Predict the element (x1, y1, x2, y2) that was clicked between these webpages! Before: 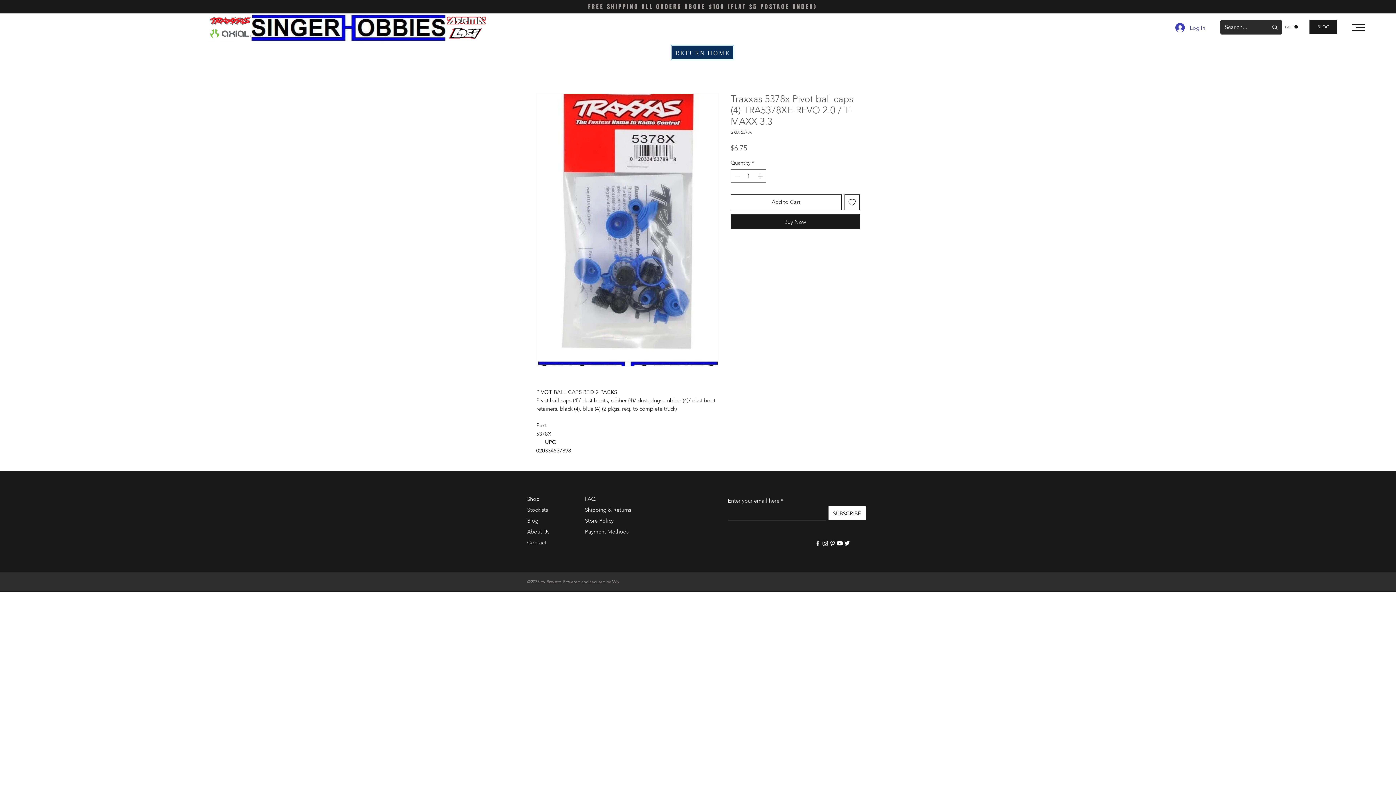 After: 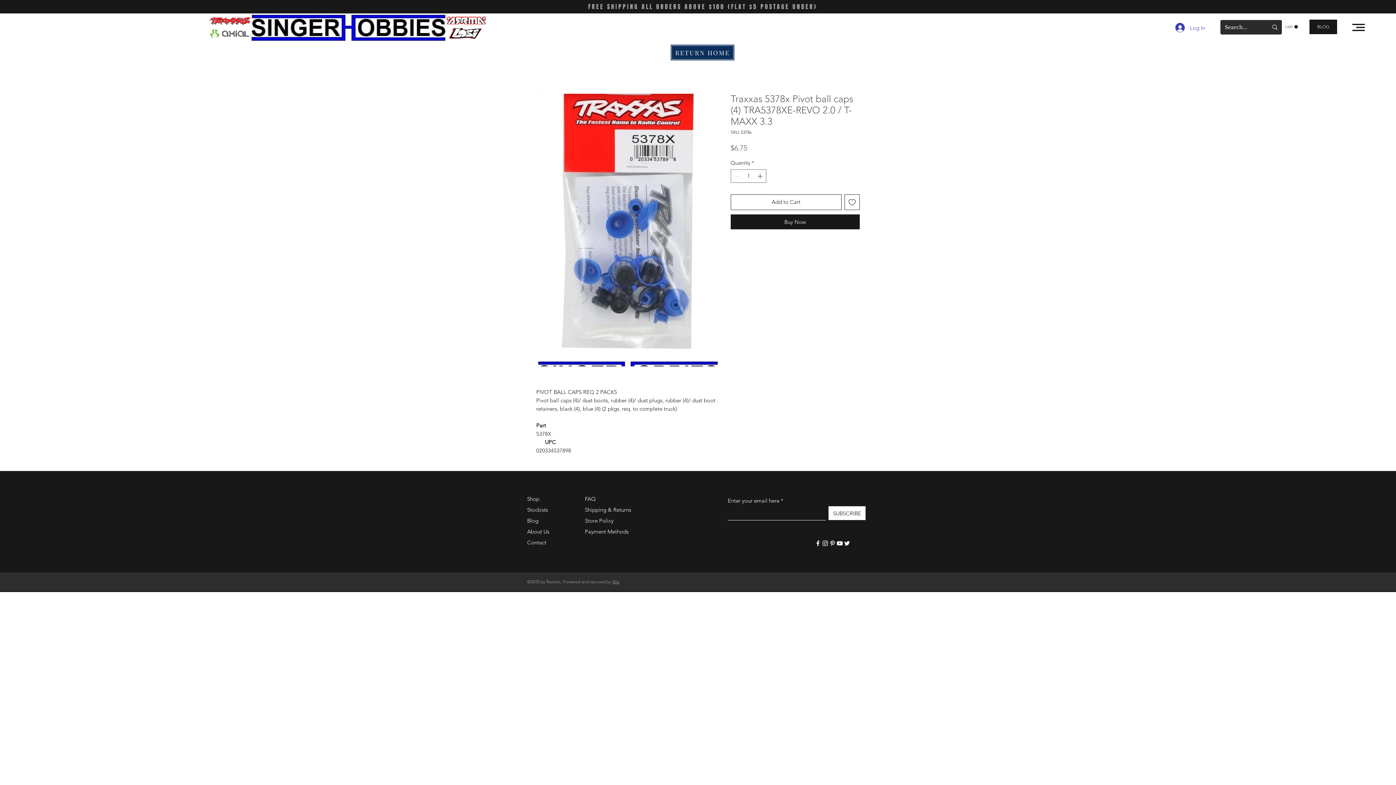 Action: bbox: (829, 540, 836, 547) label: Pinterest